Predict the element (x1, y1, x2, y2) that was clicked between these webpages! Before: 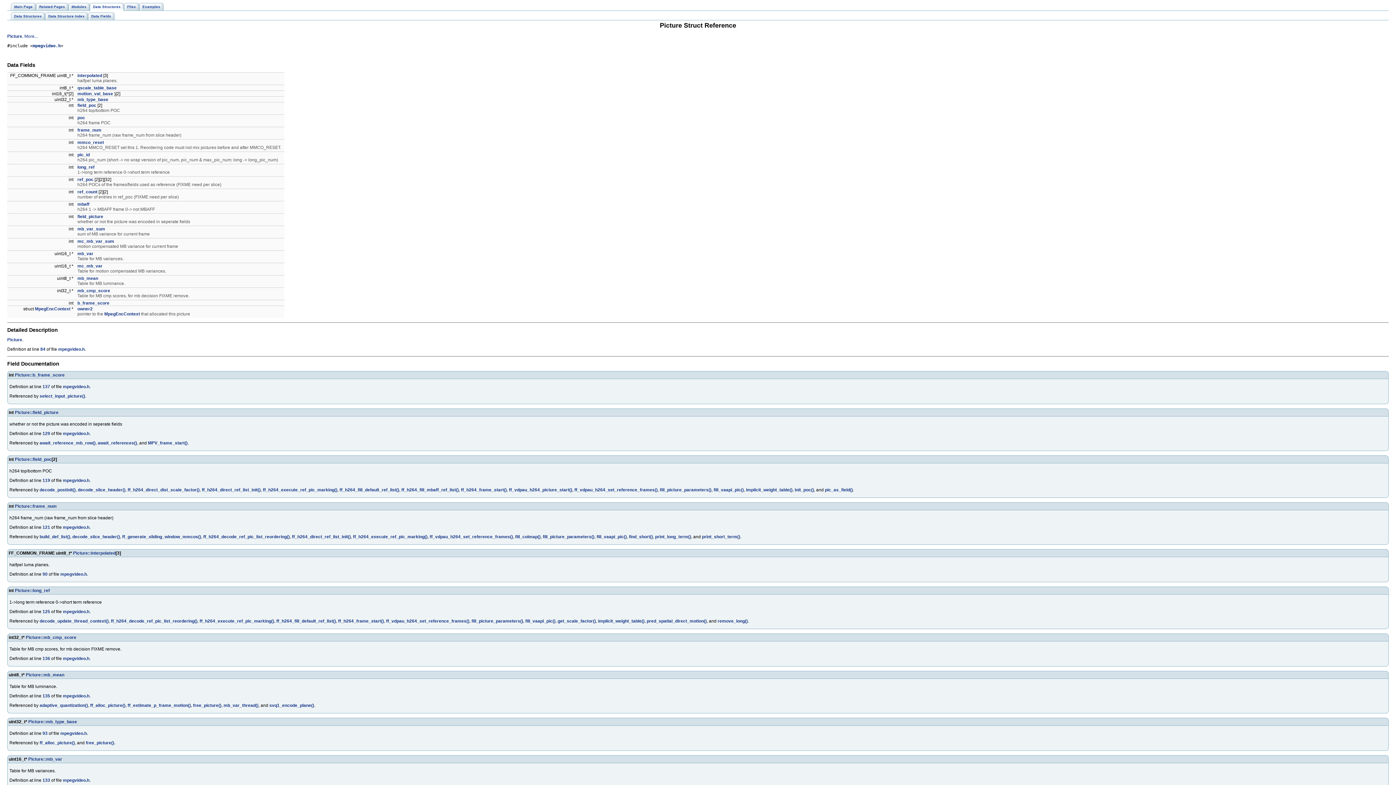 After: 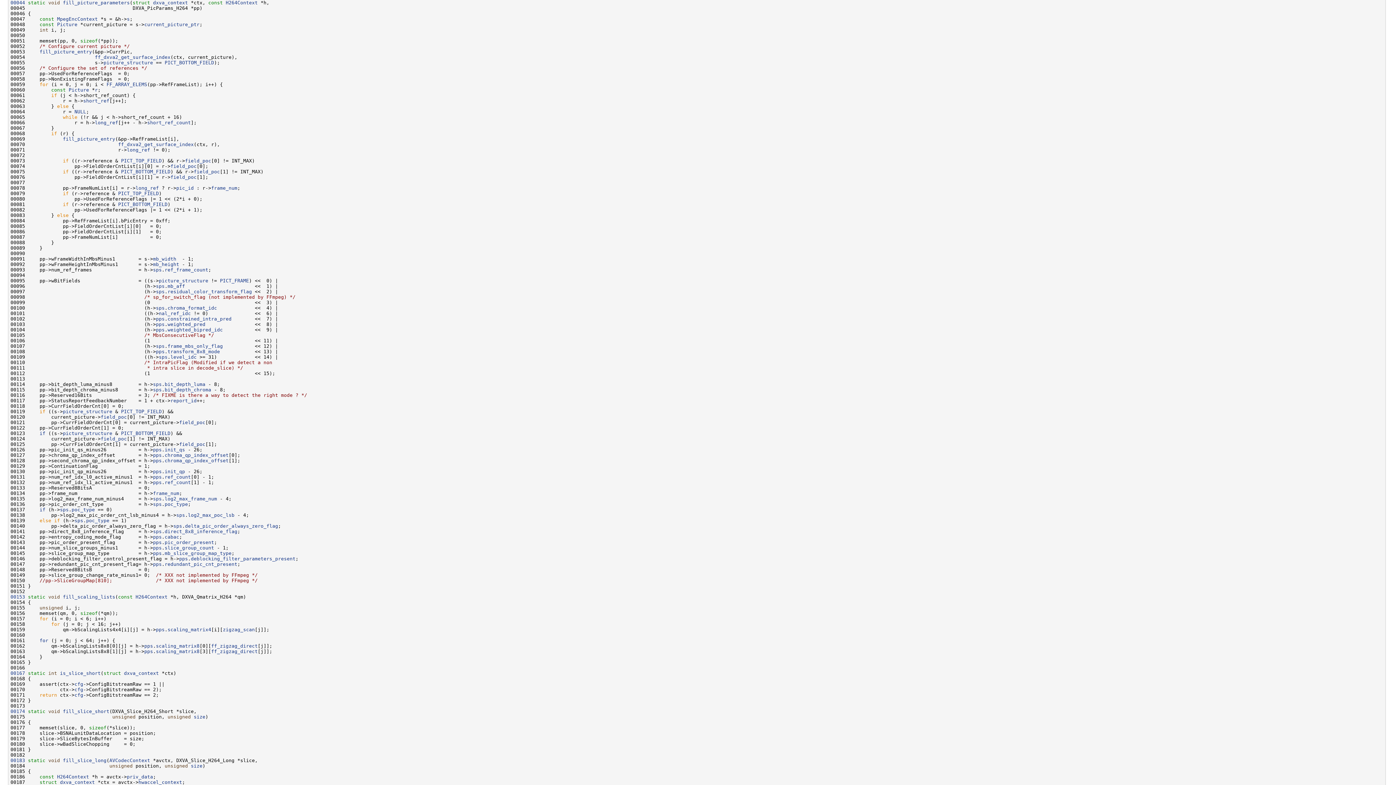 Action: label: fill_picture_parameters() bbox: (660, 487, 711, 492)